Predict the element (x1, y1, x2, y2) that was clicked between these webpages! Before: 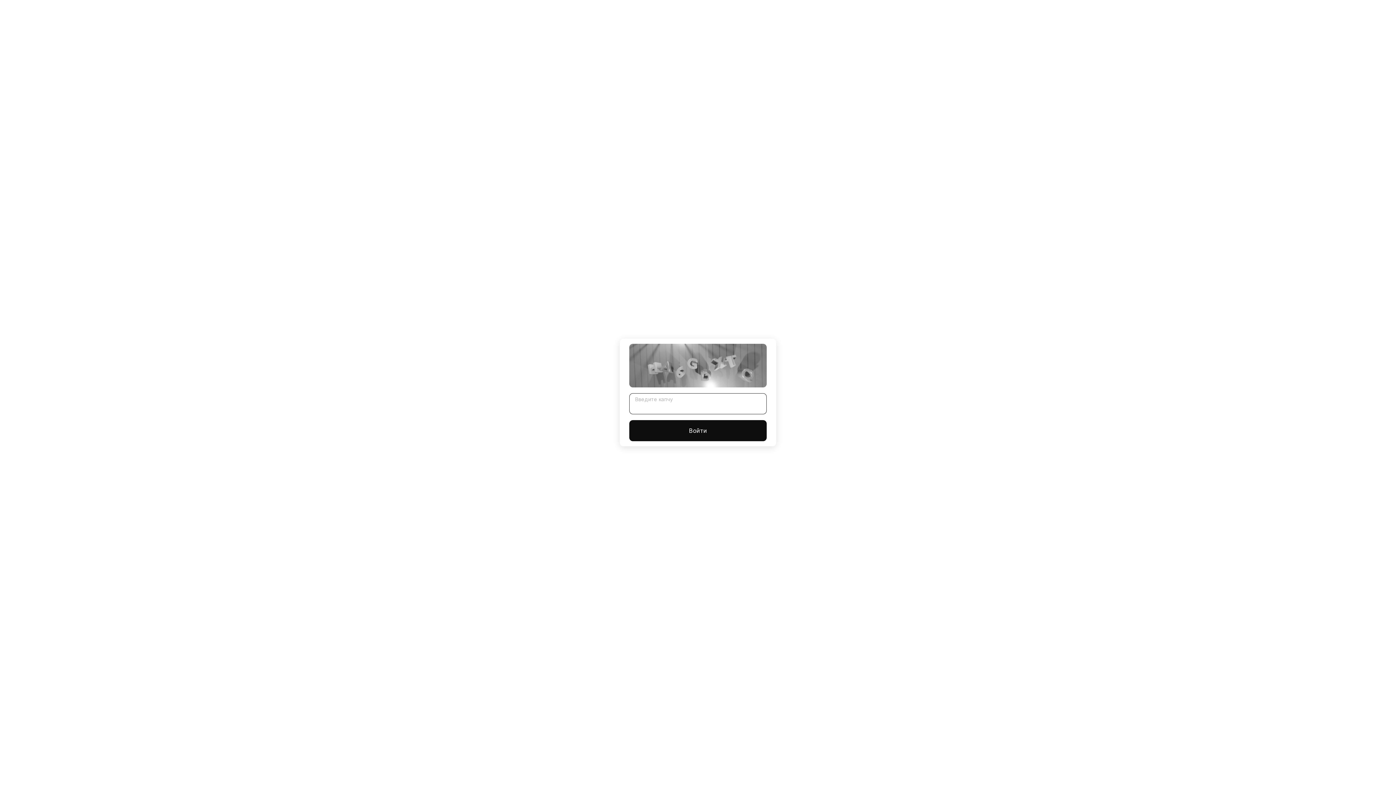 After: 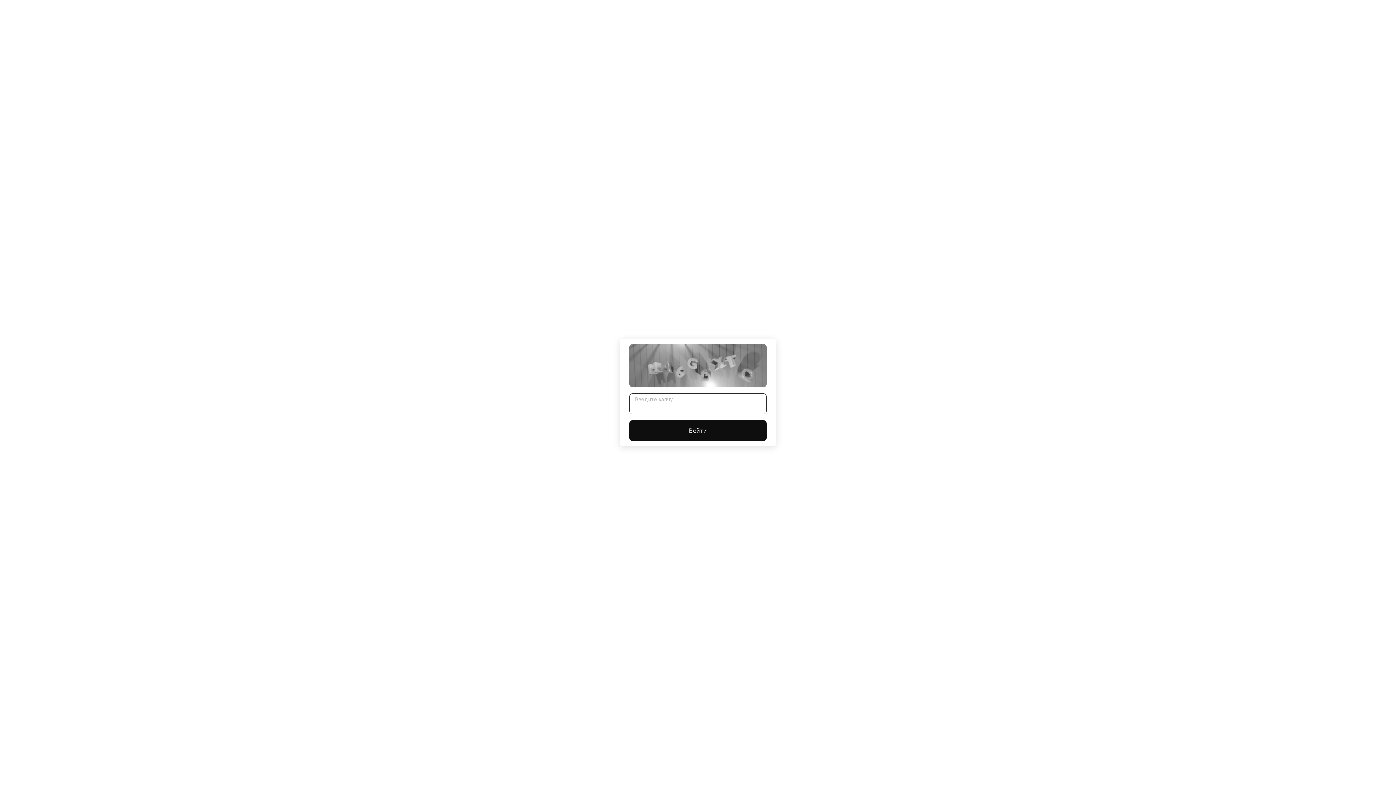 Action: label: Войти bbox: (629, 420, 766, 441)